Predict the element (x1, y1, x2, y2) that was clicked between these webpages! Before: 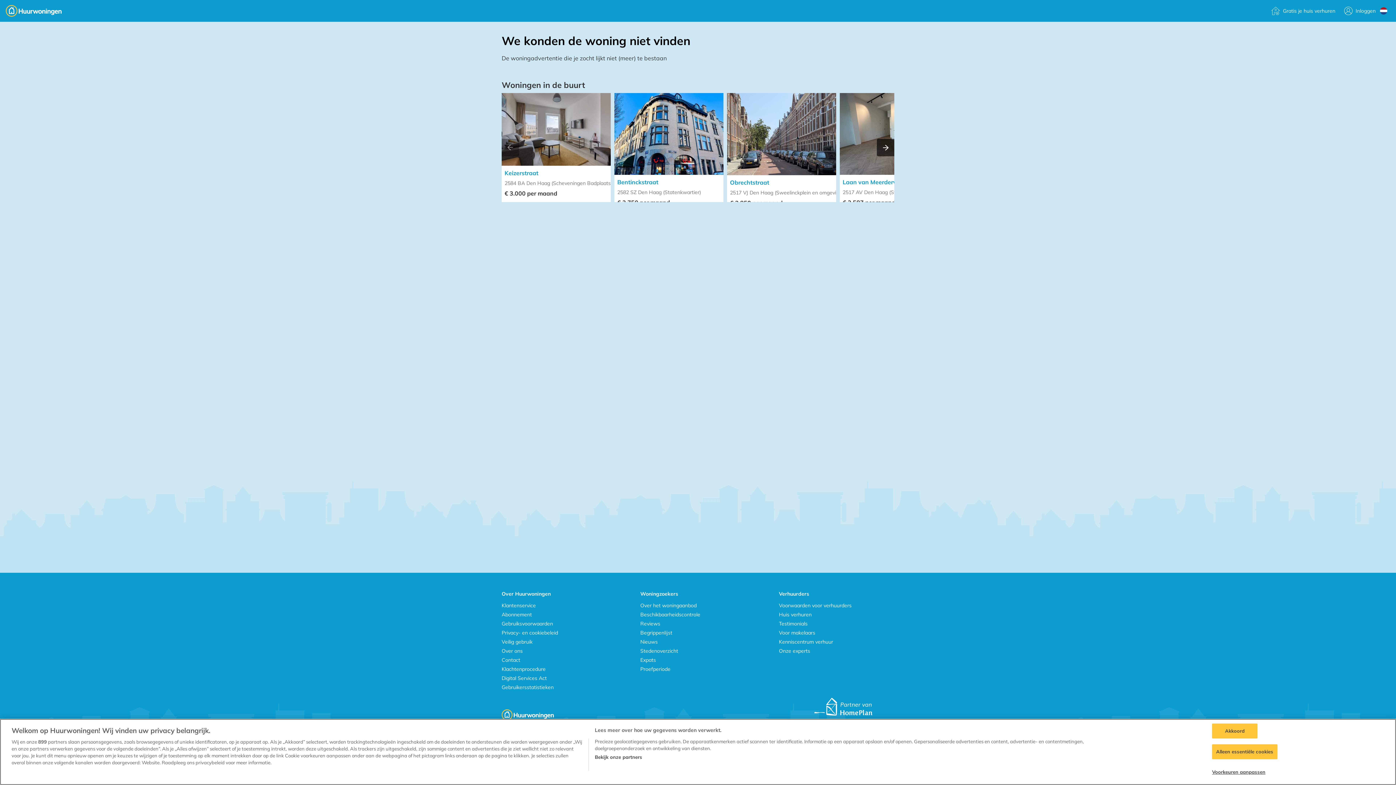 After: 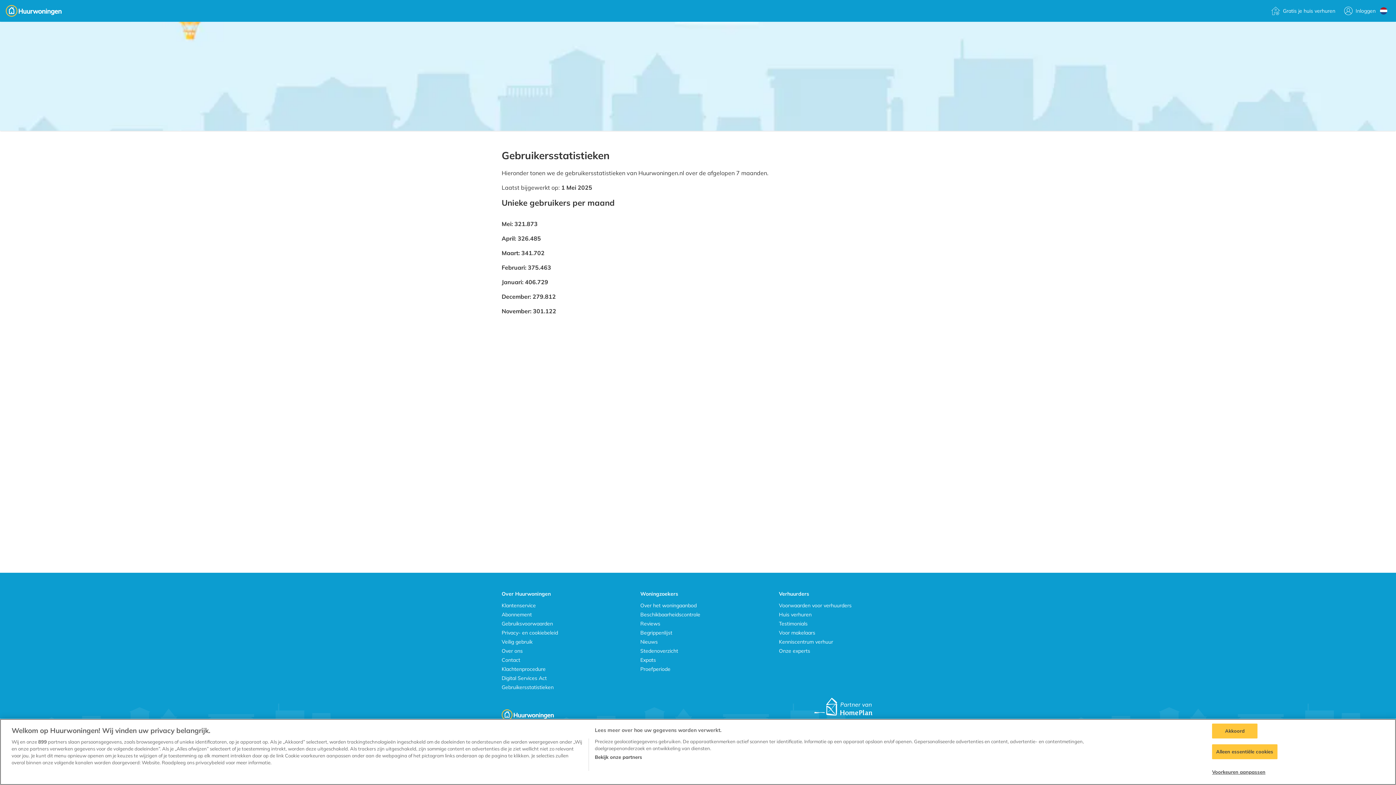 Action: bbox: (501, 684, 553, 690) label: Gebruikersstatistieken